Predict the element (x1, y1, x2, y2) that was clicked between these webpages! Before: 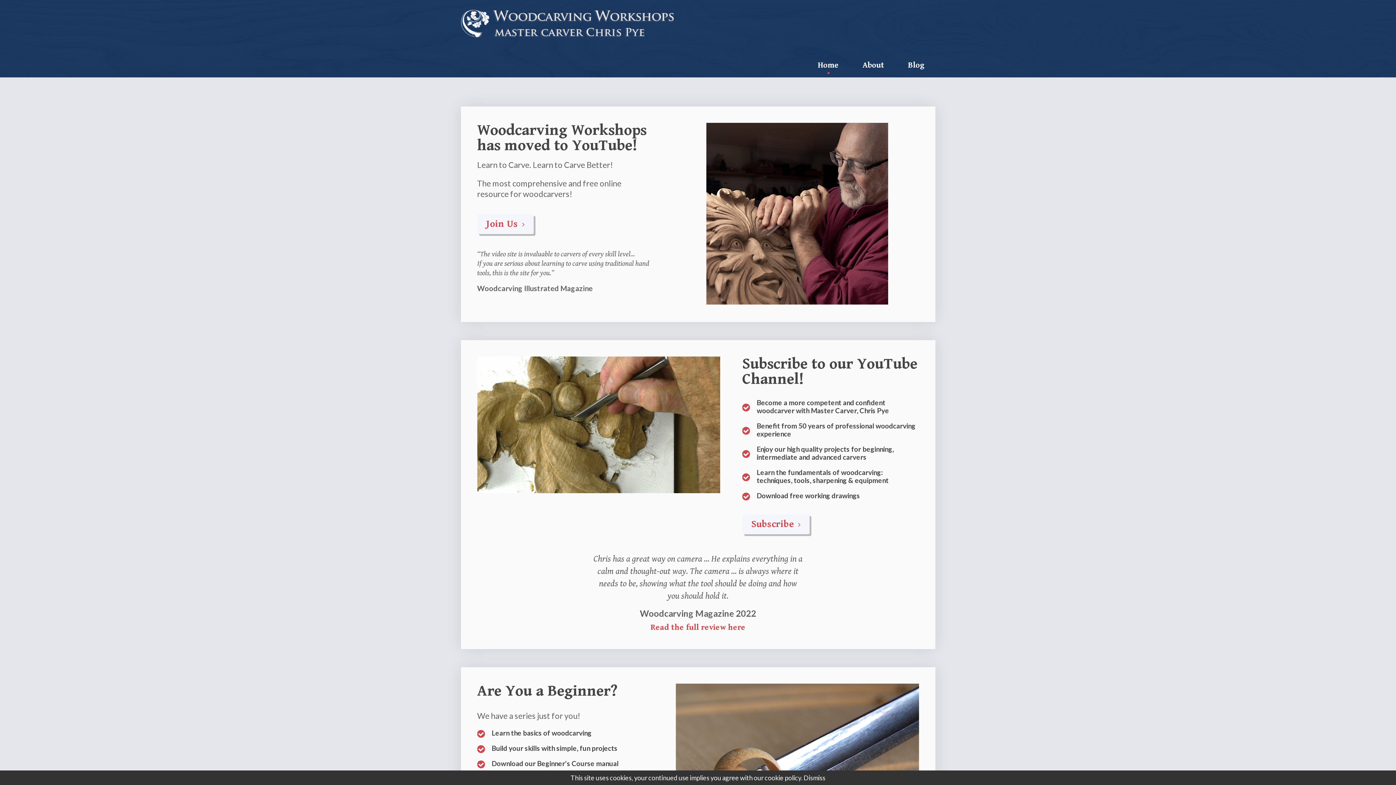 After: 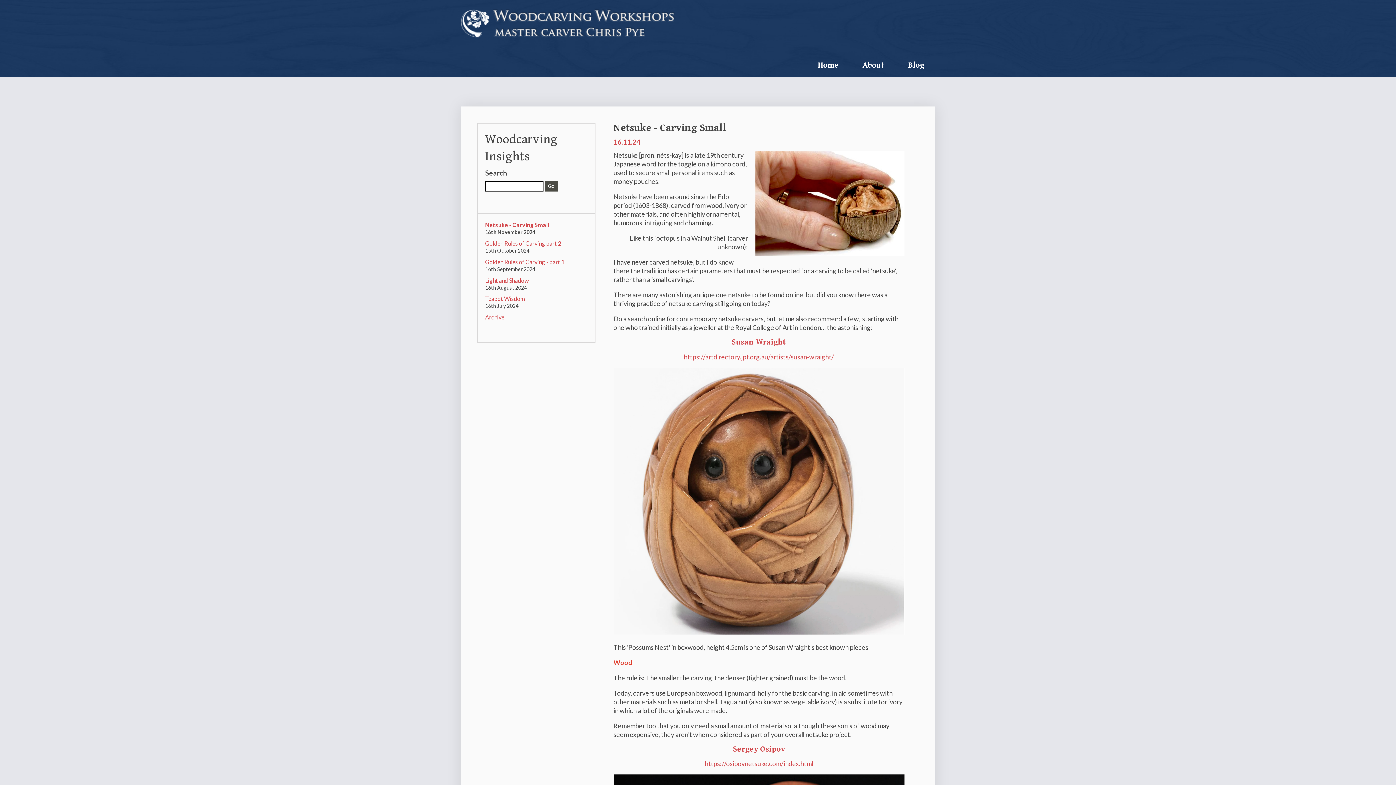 Action: bbox: (908, 60, 924, 69) label: Blog